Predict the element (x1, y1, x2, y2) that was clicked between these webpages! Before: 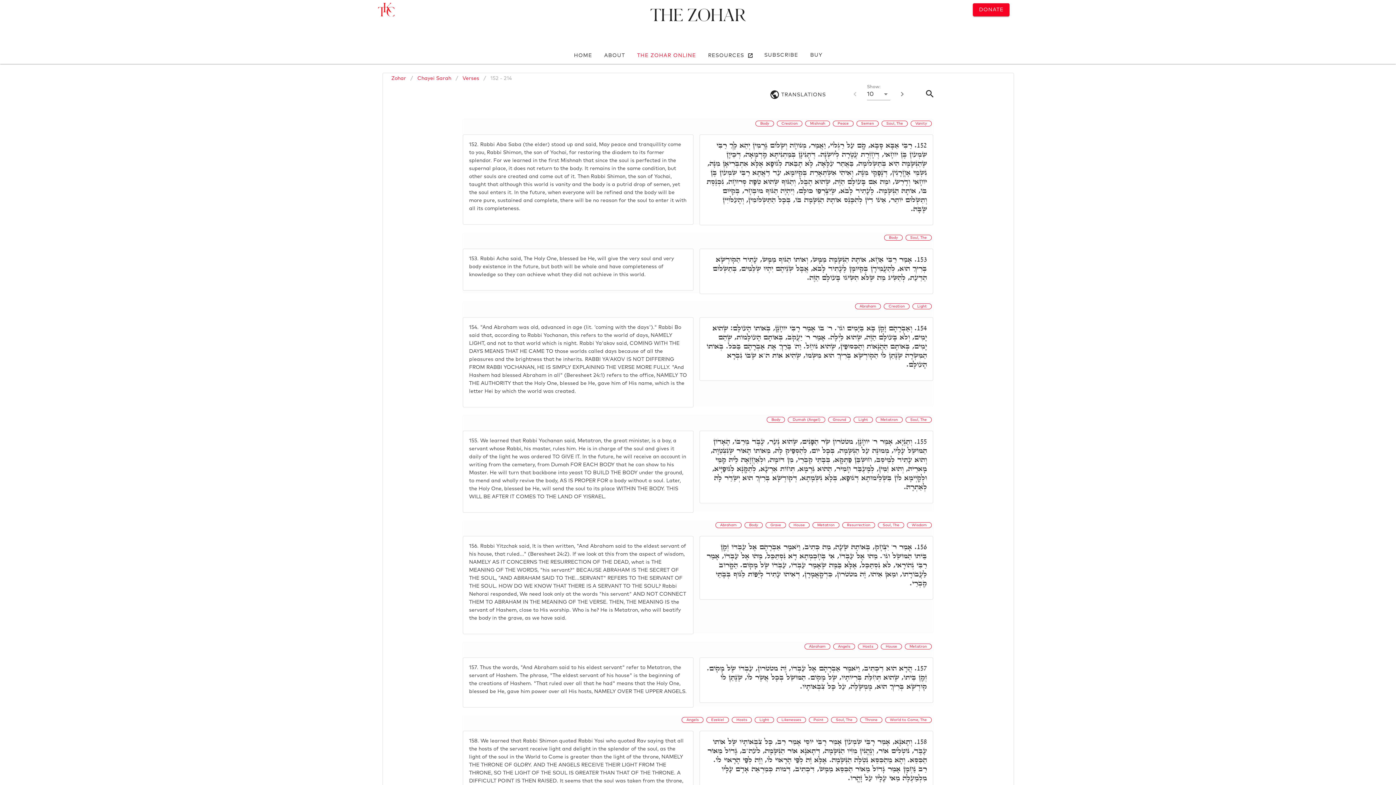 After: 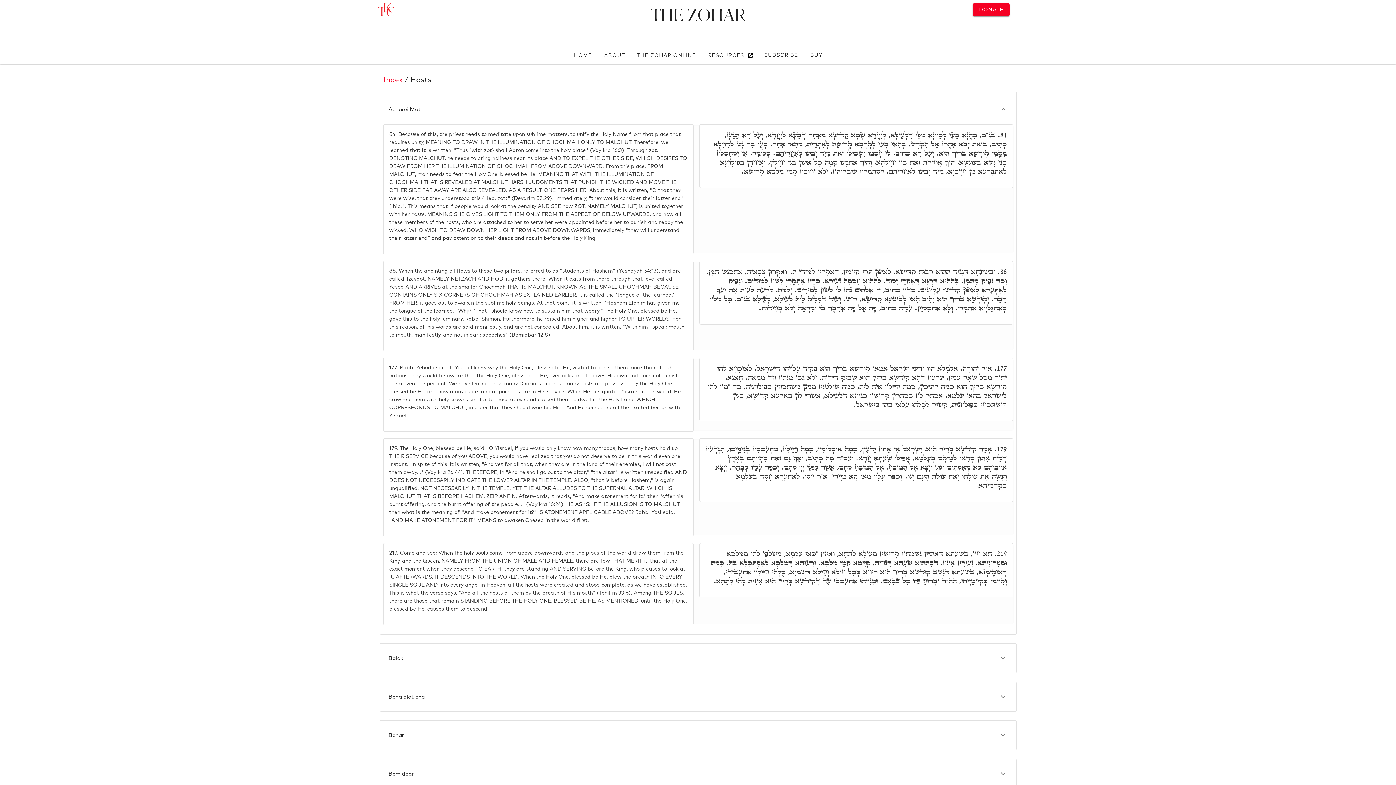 Action: label: Hosts bbox: (731, 717, 752, 723)